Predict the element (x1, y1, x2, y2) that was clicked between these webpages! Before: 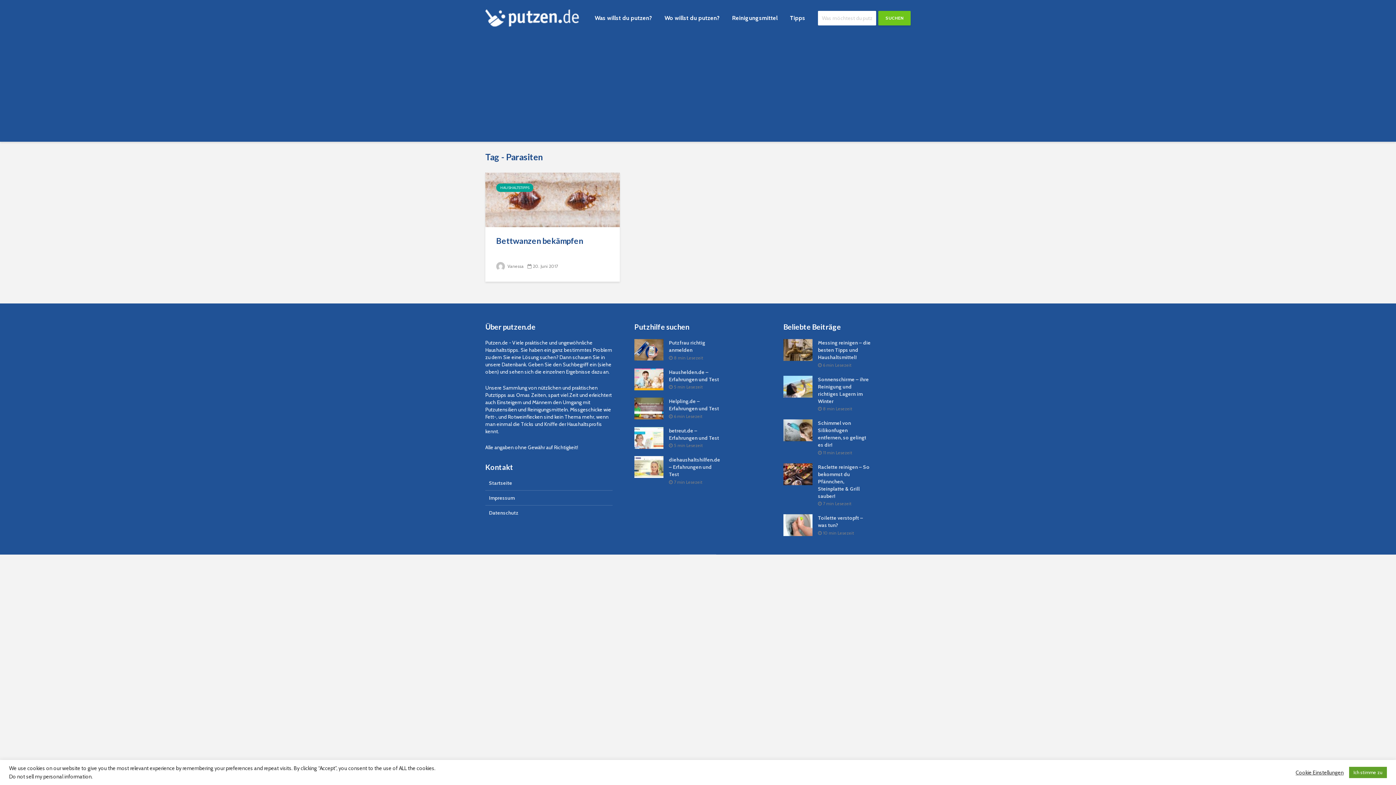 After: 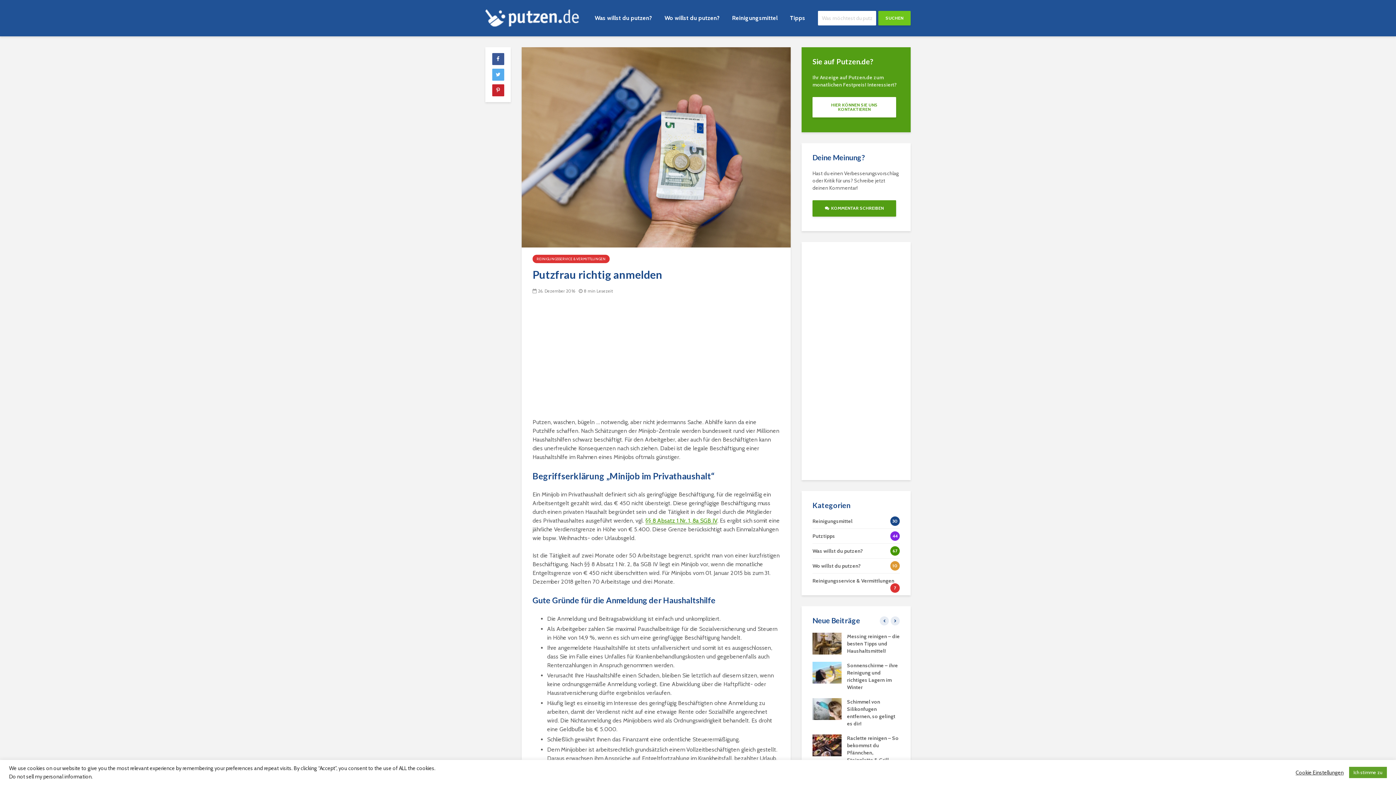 Action: bbox: (634, 346, 663, 352)